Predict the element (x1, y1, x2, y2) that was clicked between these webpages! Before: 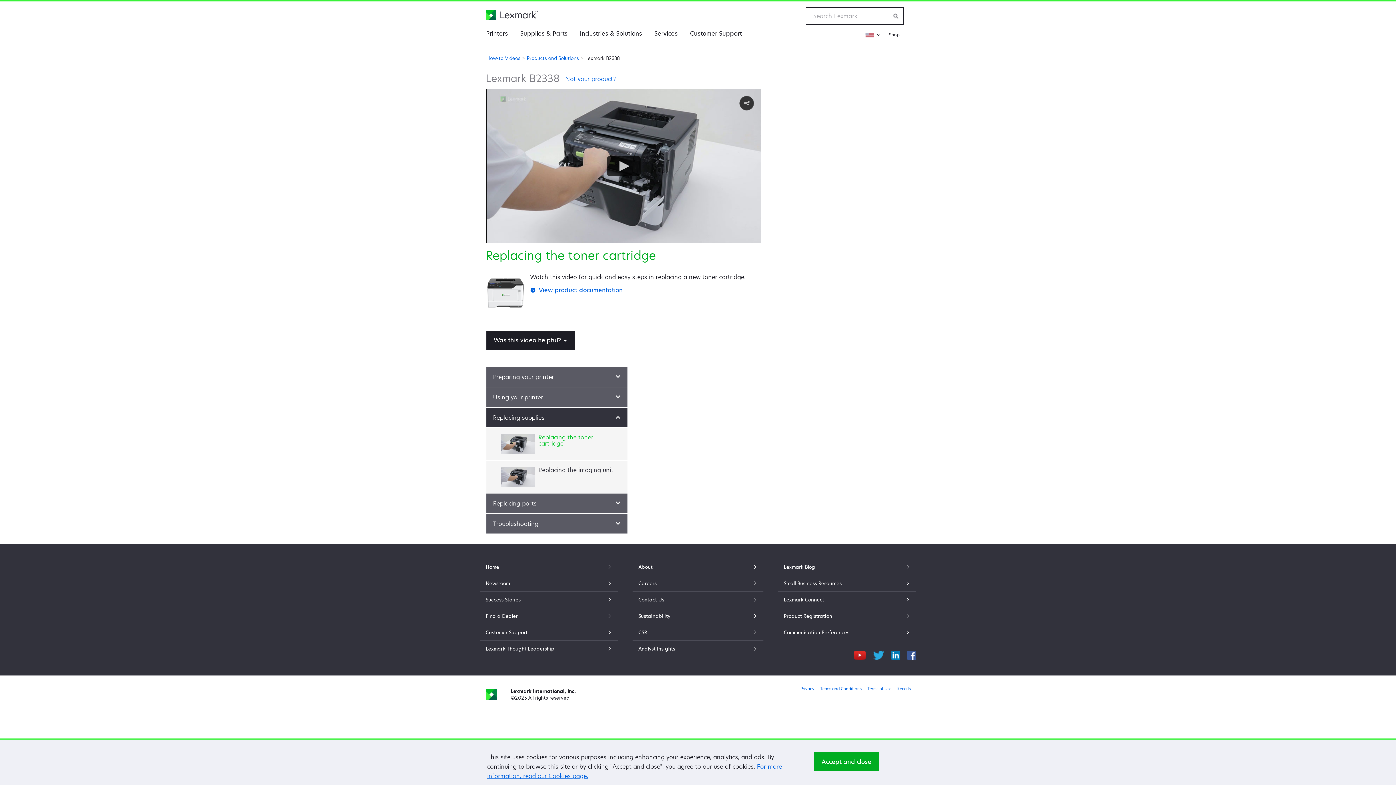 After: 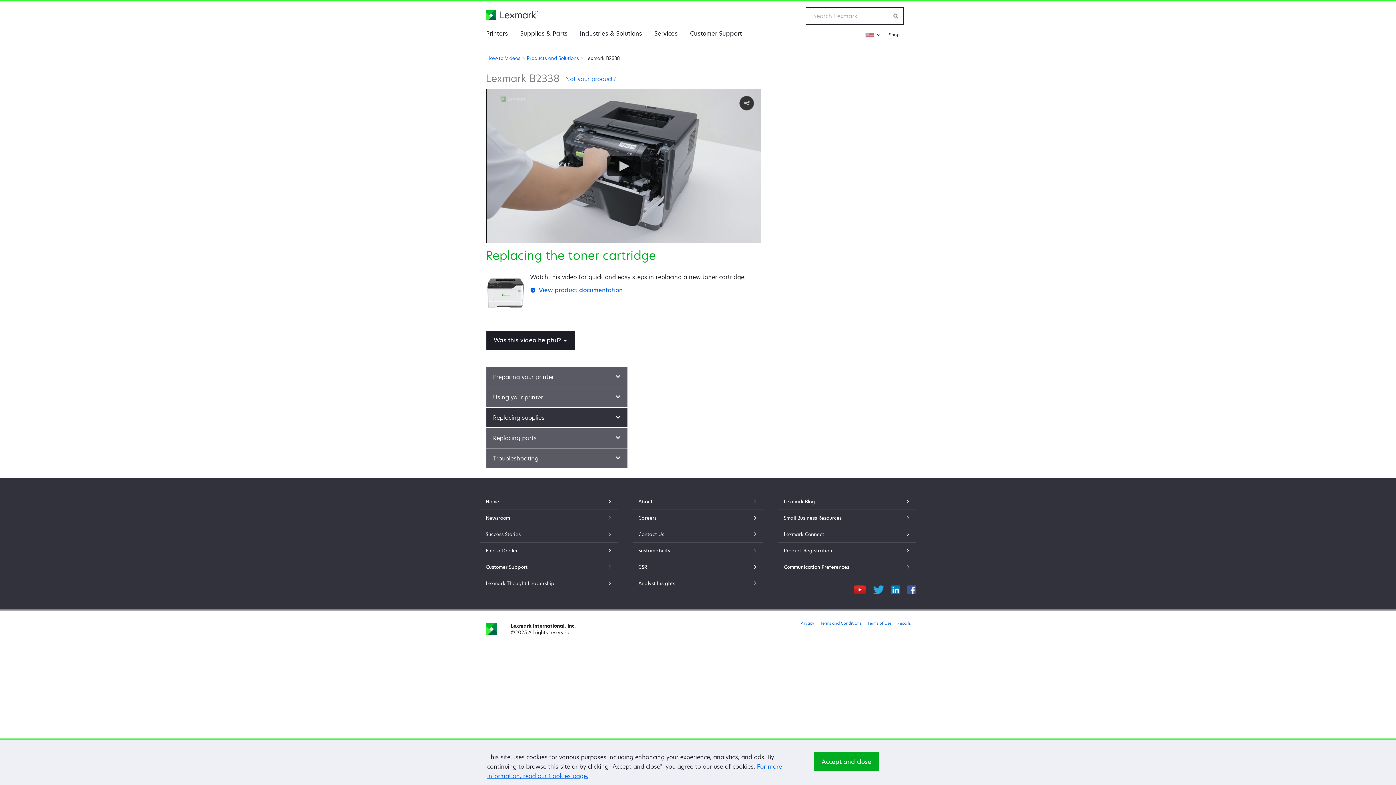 Action: bbox: (486, 408, 627, 427) label: Replacing supplies